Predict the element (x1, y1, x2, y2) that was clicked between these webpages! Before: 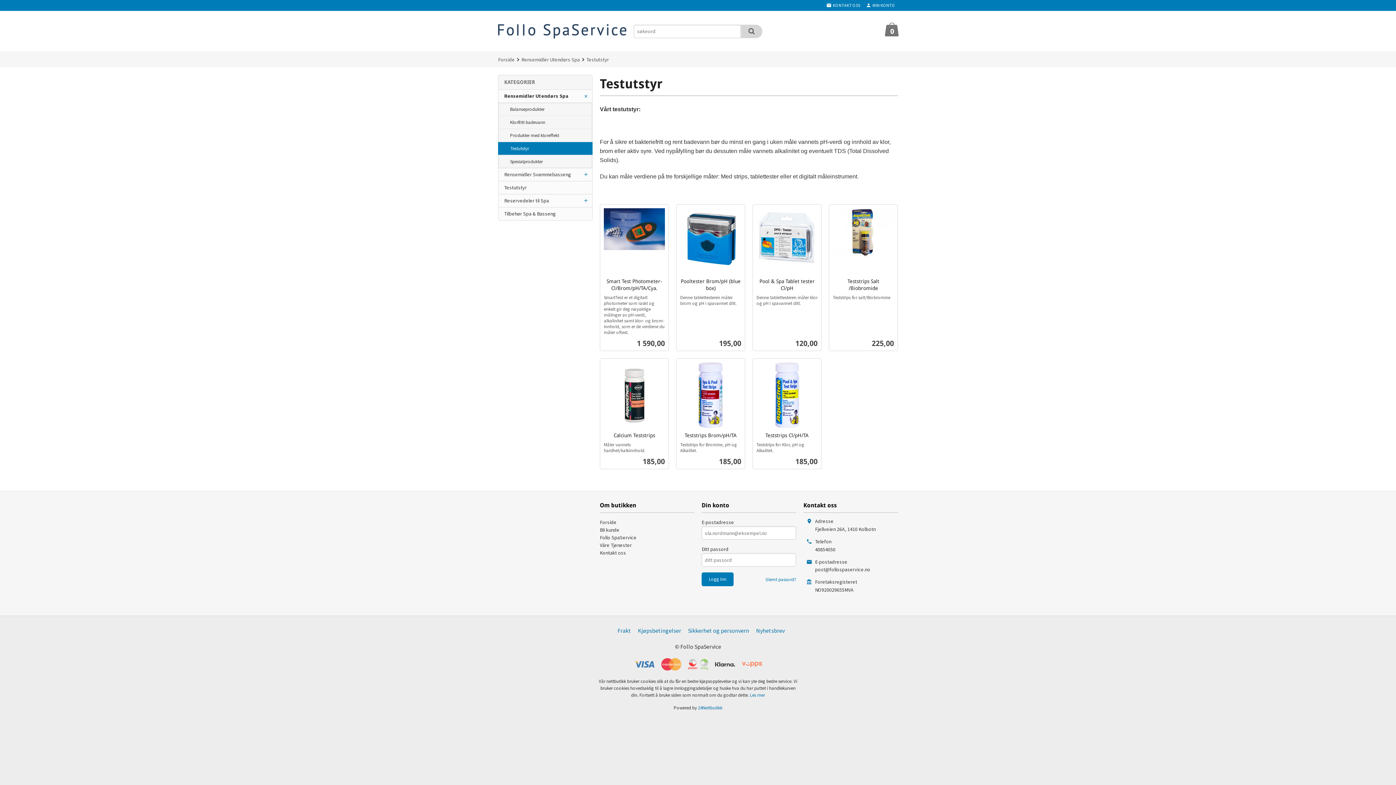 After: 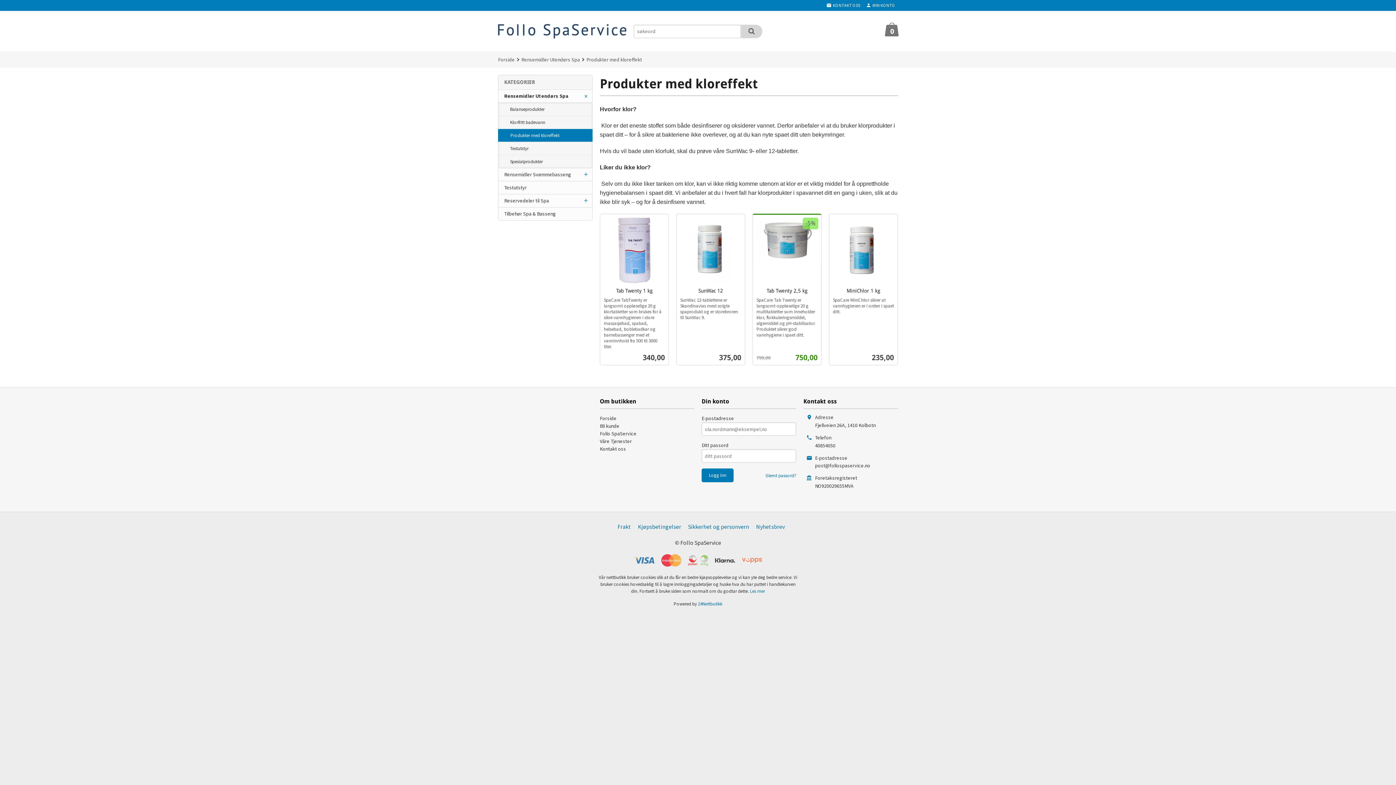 Action: label: Produkter med kloreffekt bbox: (498, 129, 592, 142)